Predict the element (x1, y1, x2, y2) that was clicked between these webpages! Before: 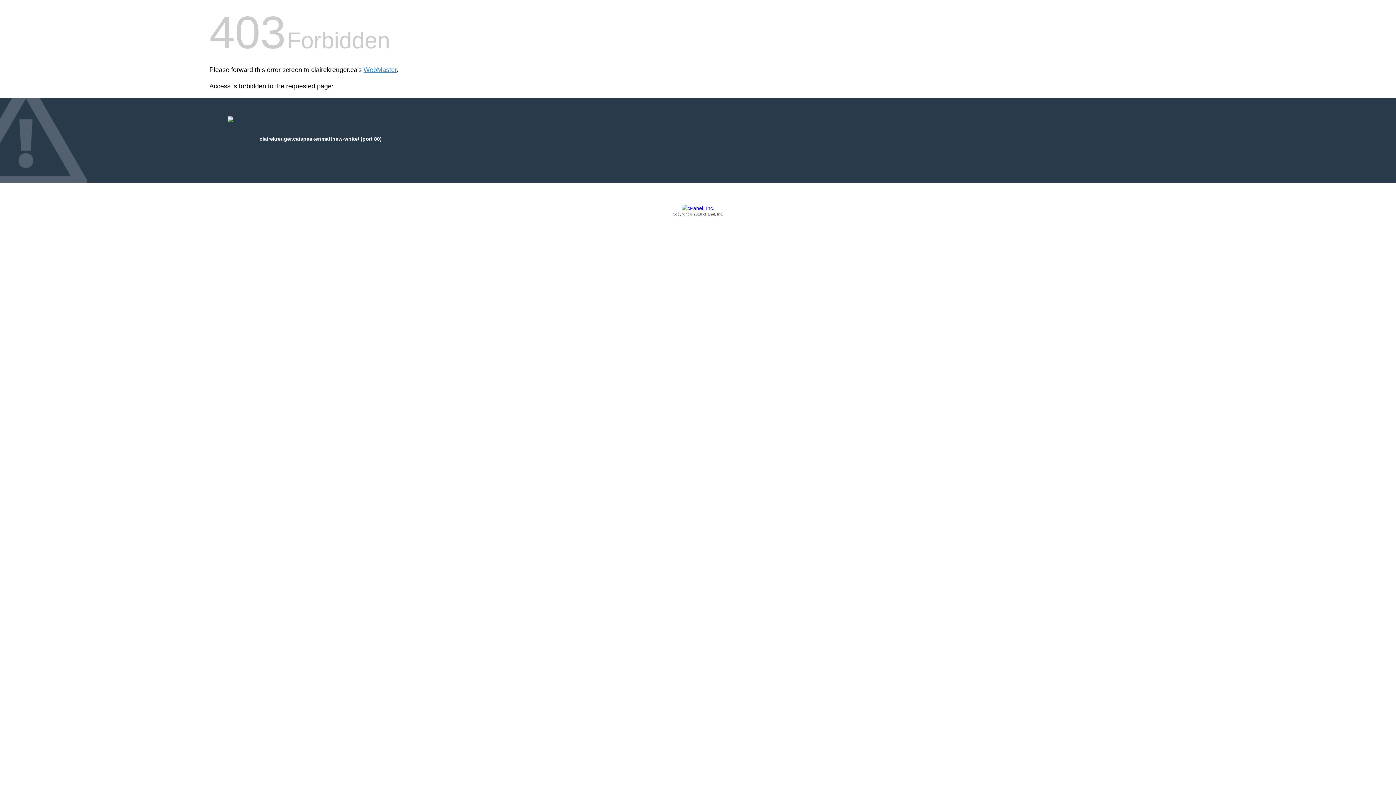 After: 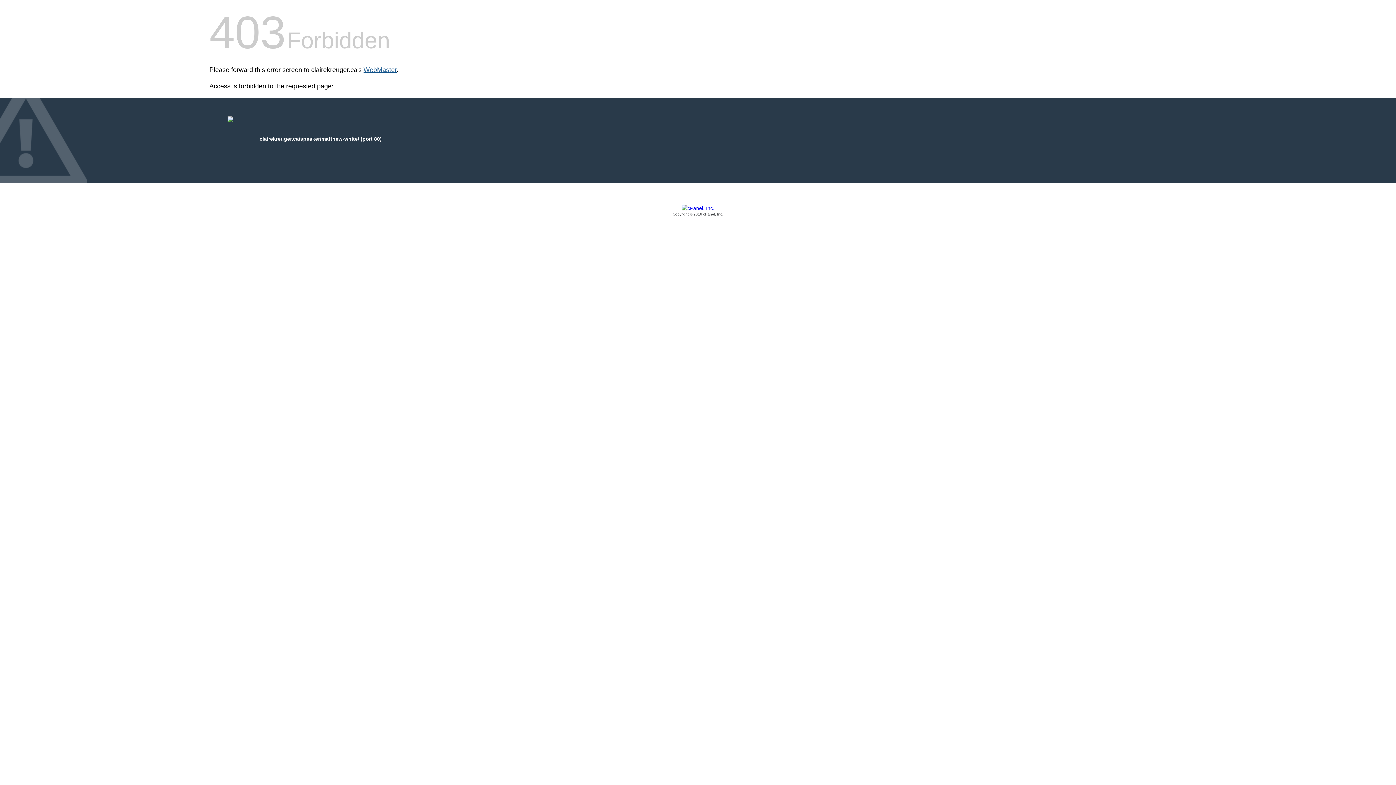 Action: label: WebMaster bbox: (363, 66, 396, 73)